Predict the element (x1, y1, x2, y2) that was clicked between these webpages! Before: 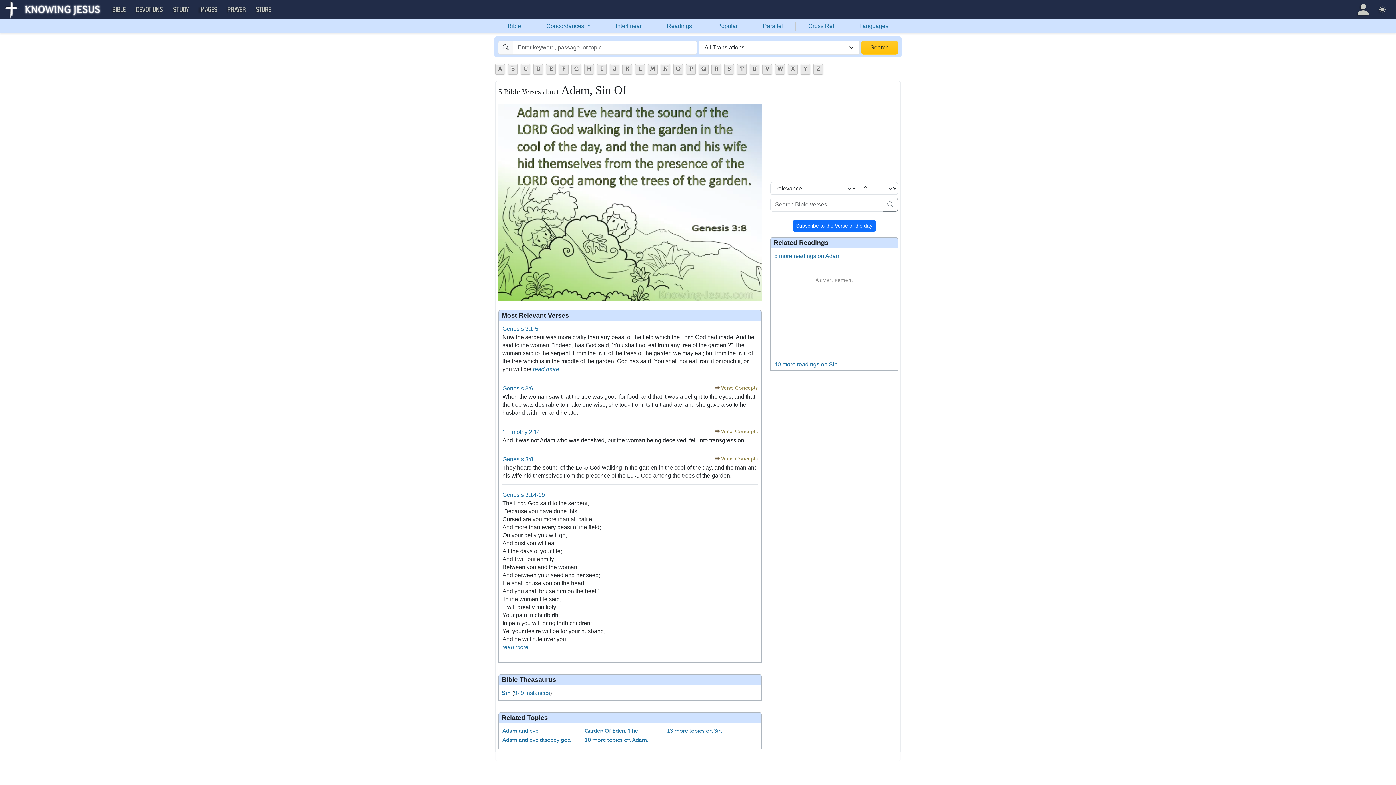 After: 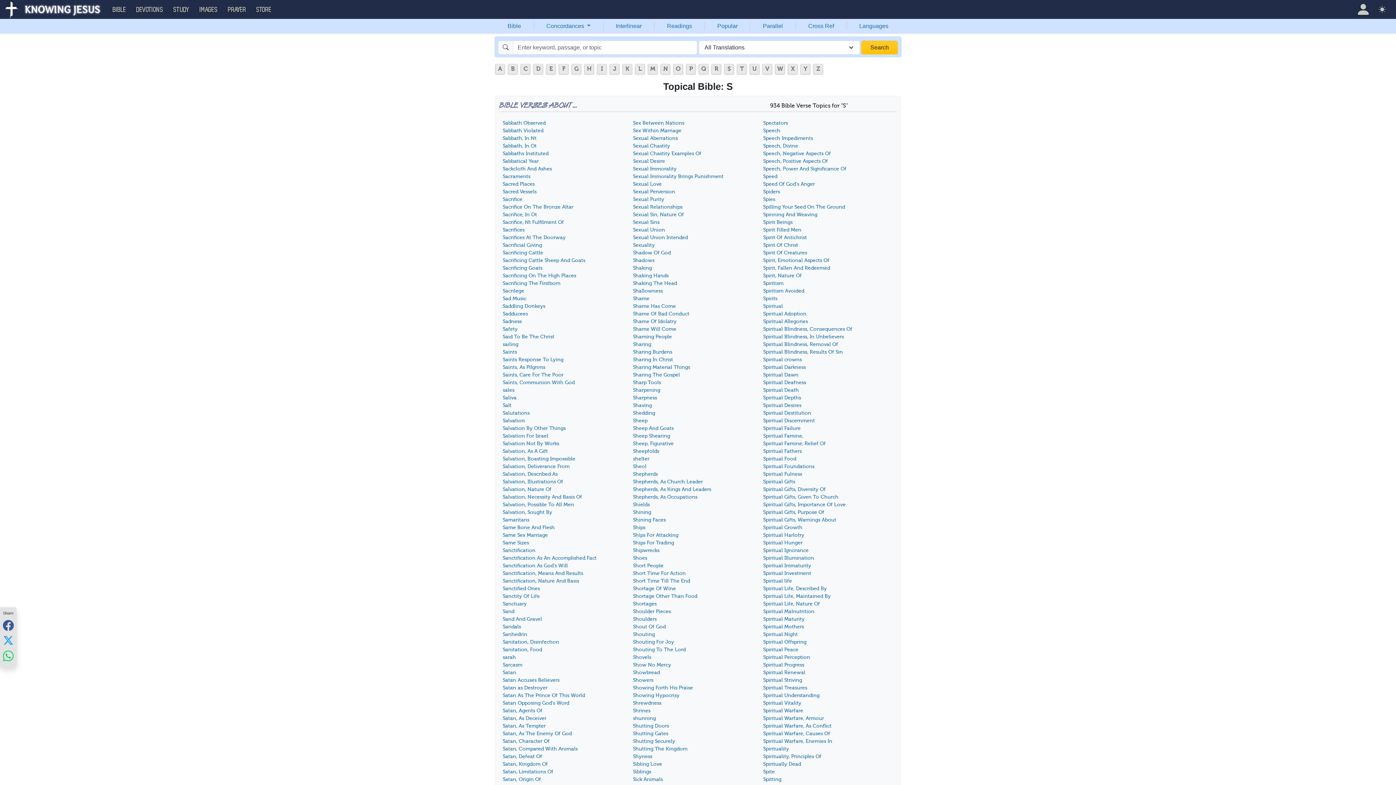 Action: bbox: (724, 64, 734, 74) label: S